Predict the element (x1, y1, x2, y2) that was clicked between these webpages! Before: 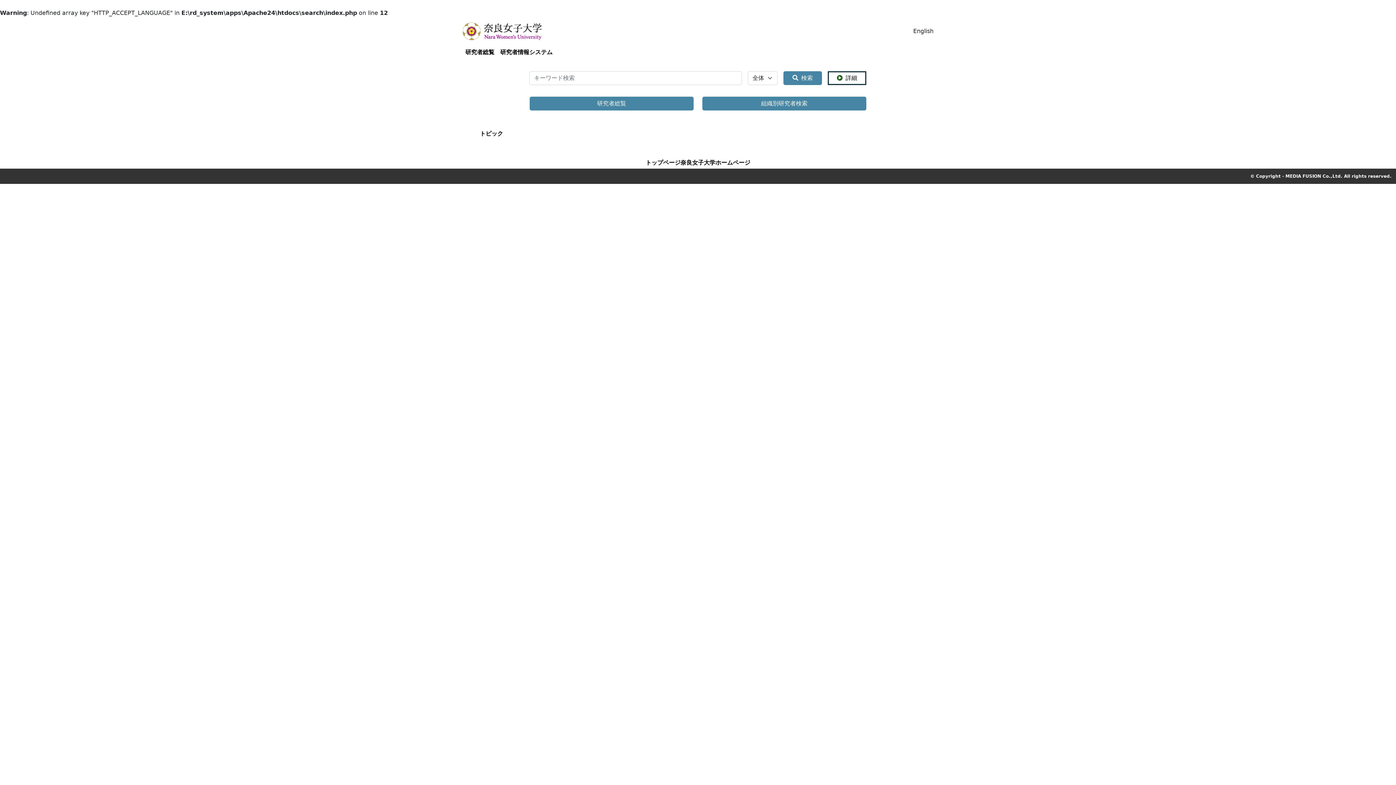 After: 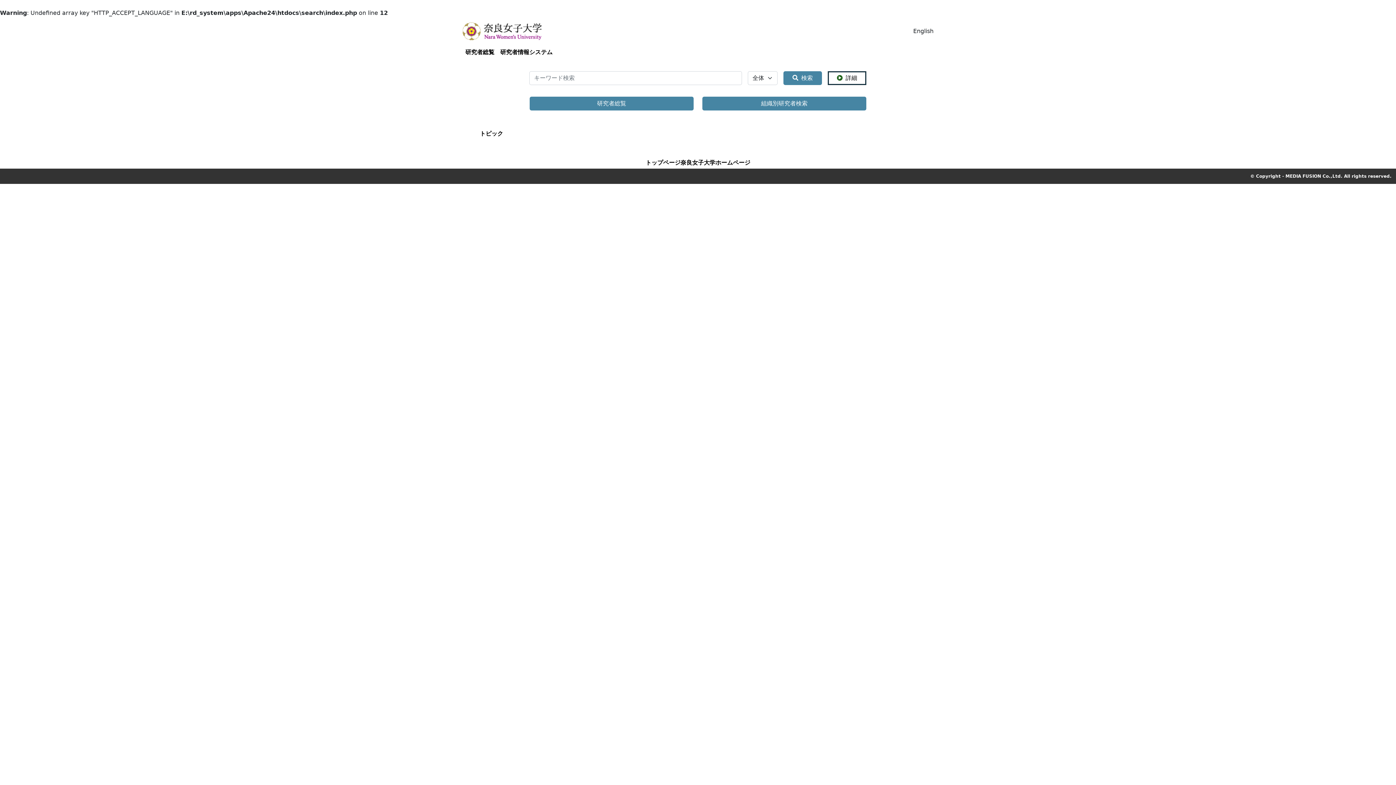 Action: label: トップページ bbox: (645, 158, 680, 167)